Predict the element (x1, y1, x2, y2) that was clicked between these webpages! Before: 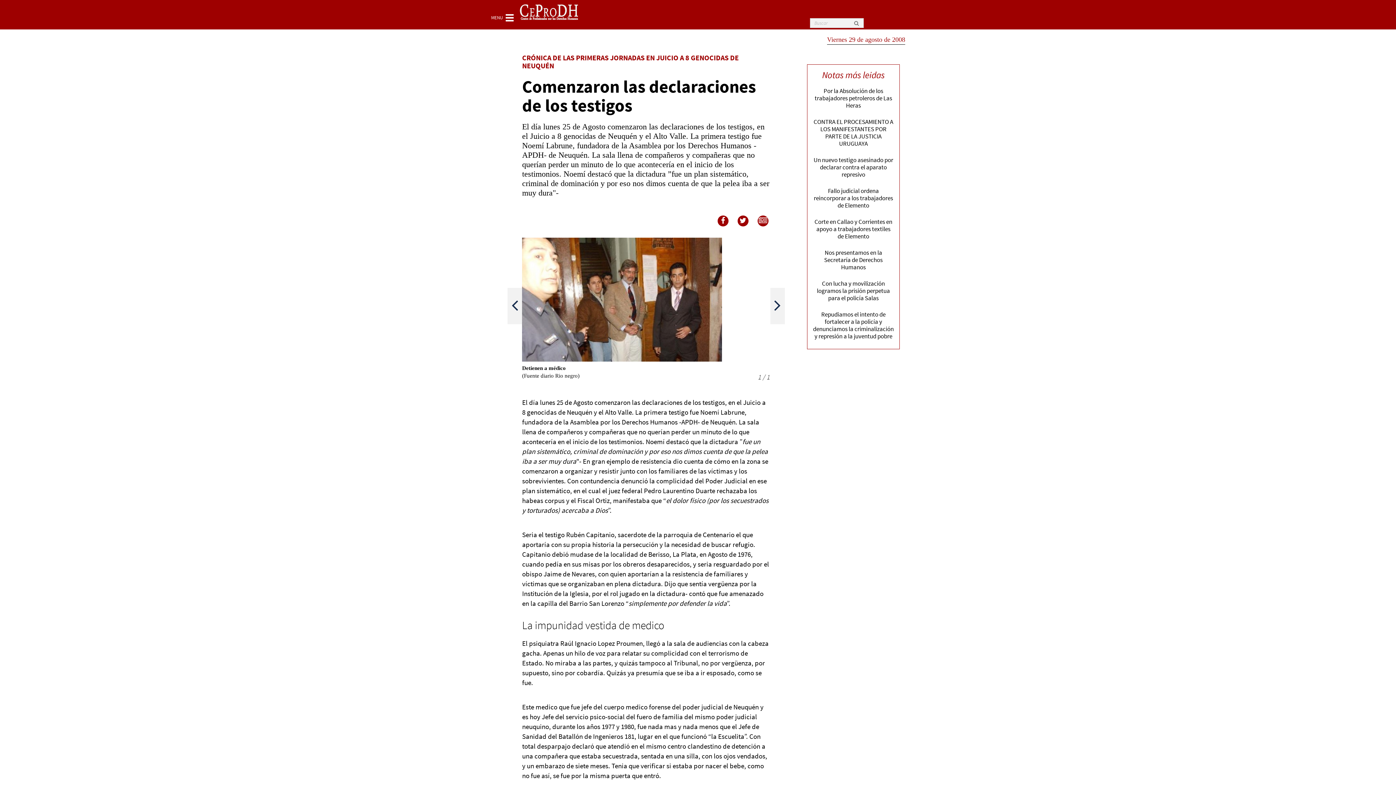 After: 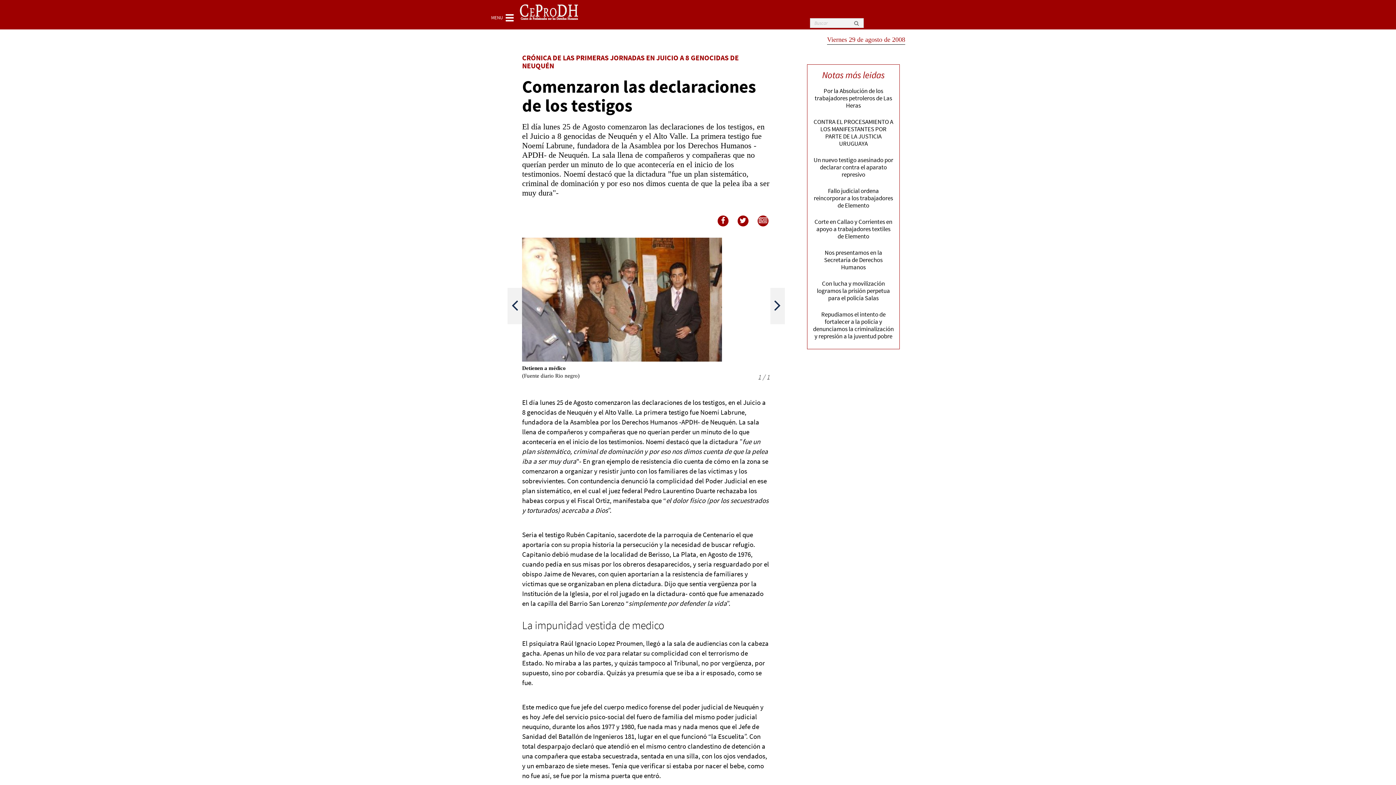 Action: bbox: (490, 10, 517, 24) label: MENU